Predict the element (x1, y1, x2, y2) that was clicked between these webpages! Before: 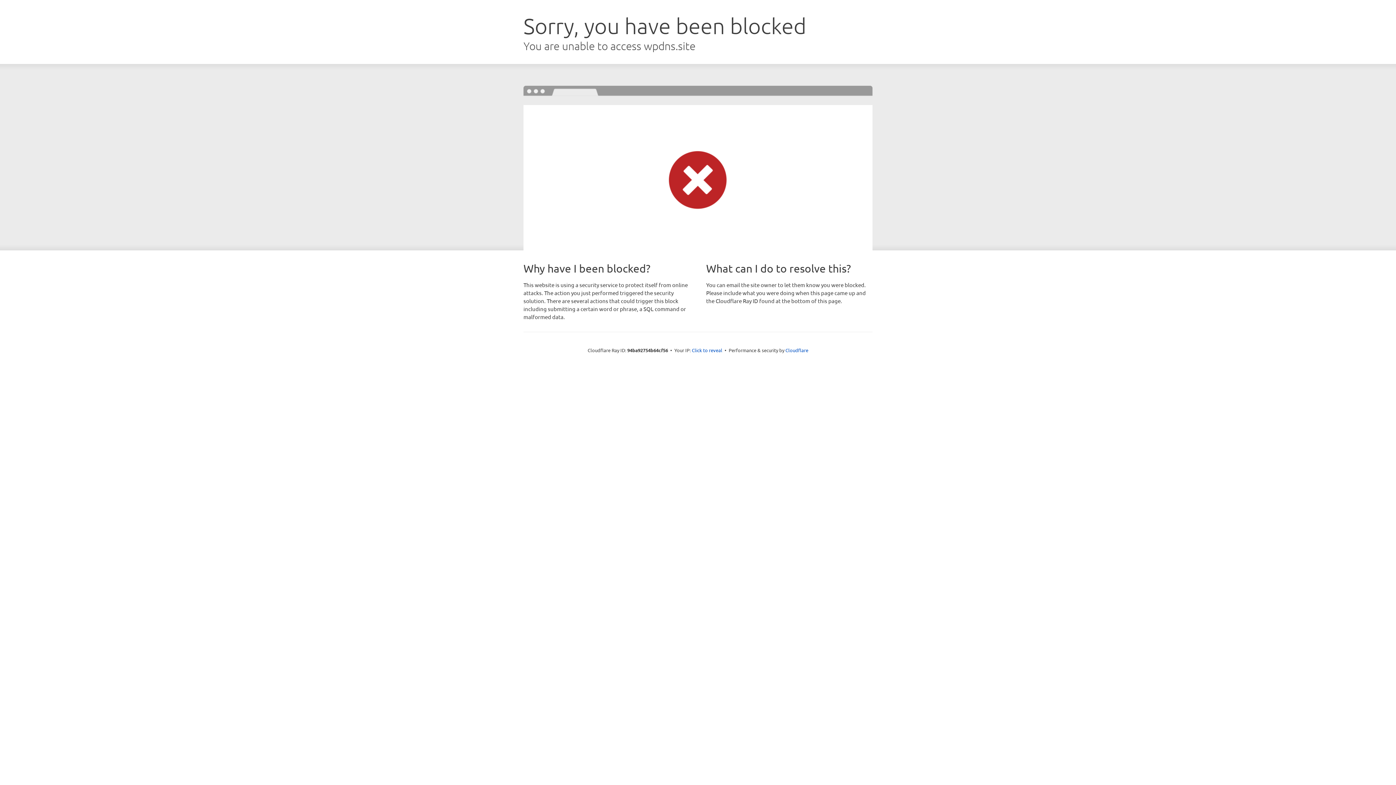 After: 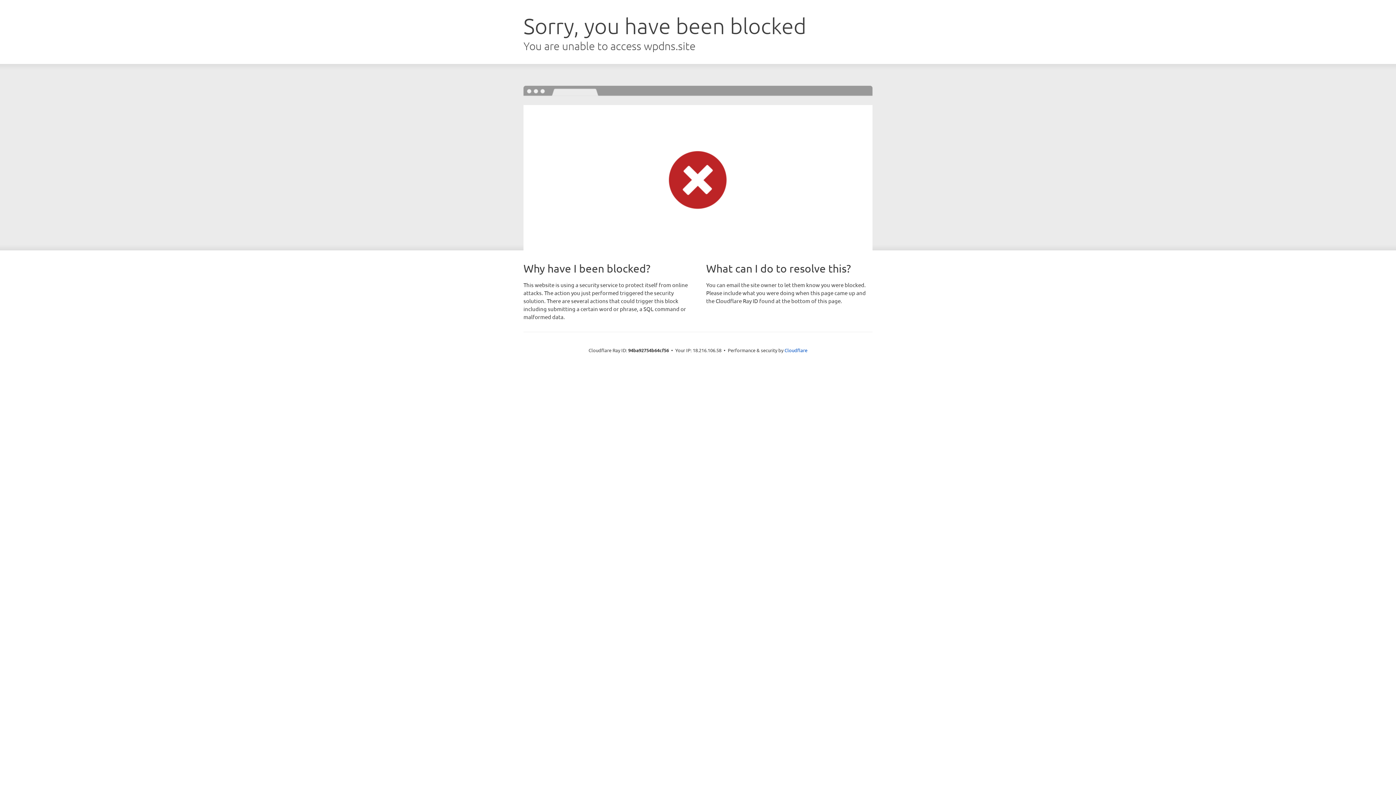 Action: label: Click to reveal bbox: (692, 346, 722, 353)